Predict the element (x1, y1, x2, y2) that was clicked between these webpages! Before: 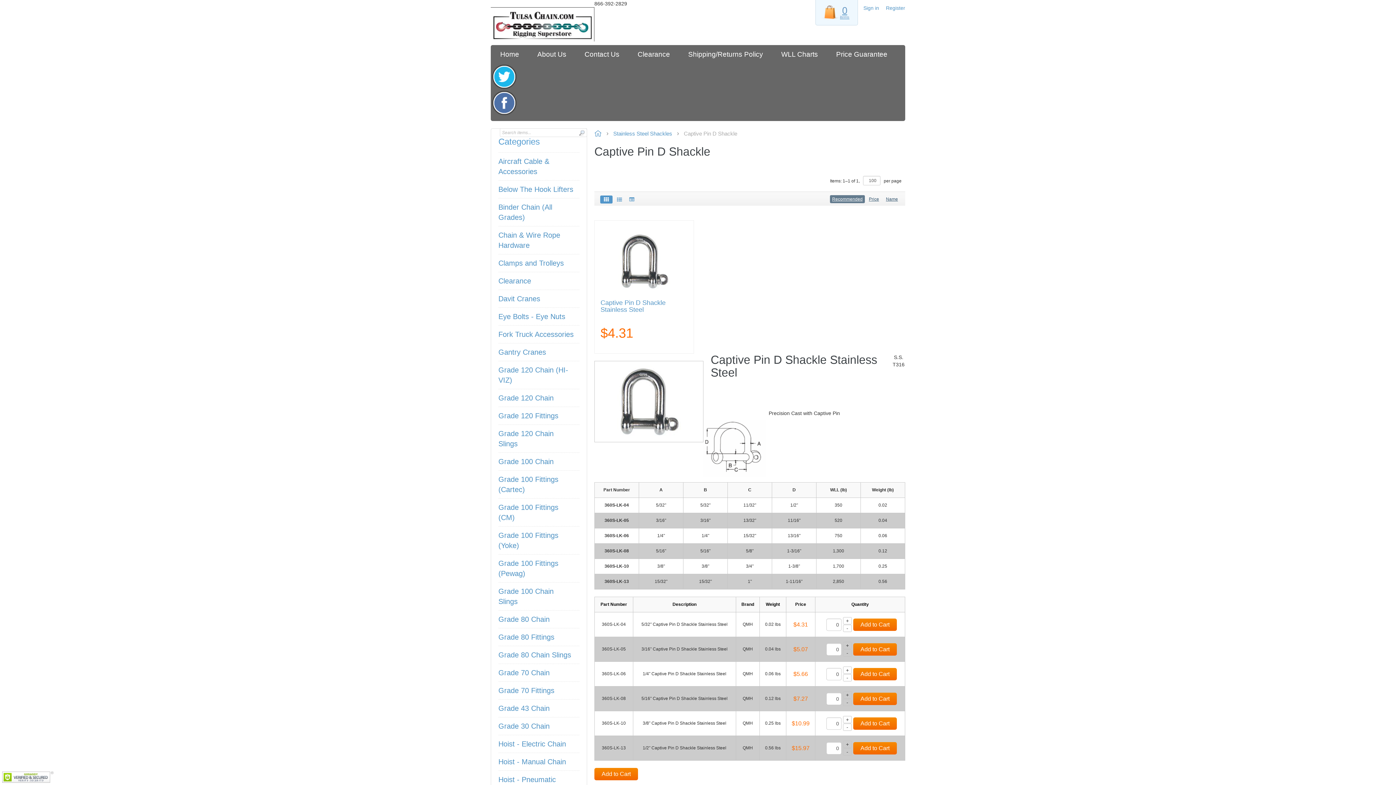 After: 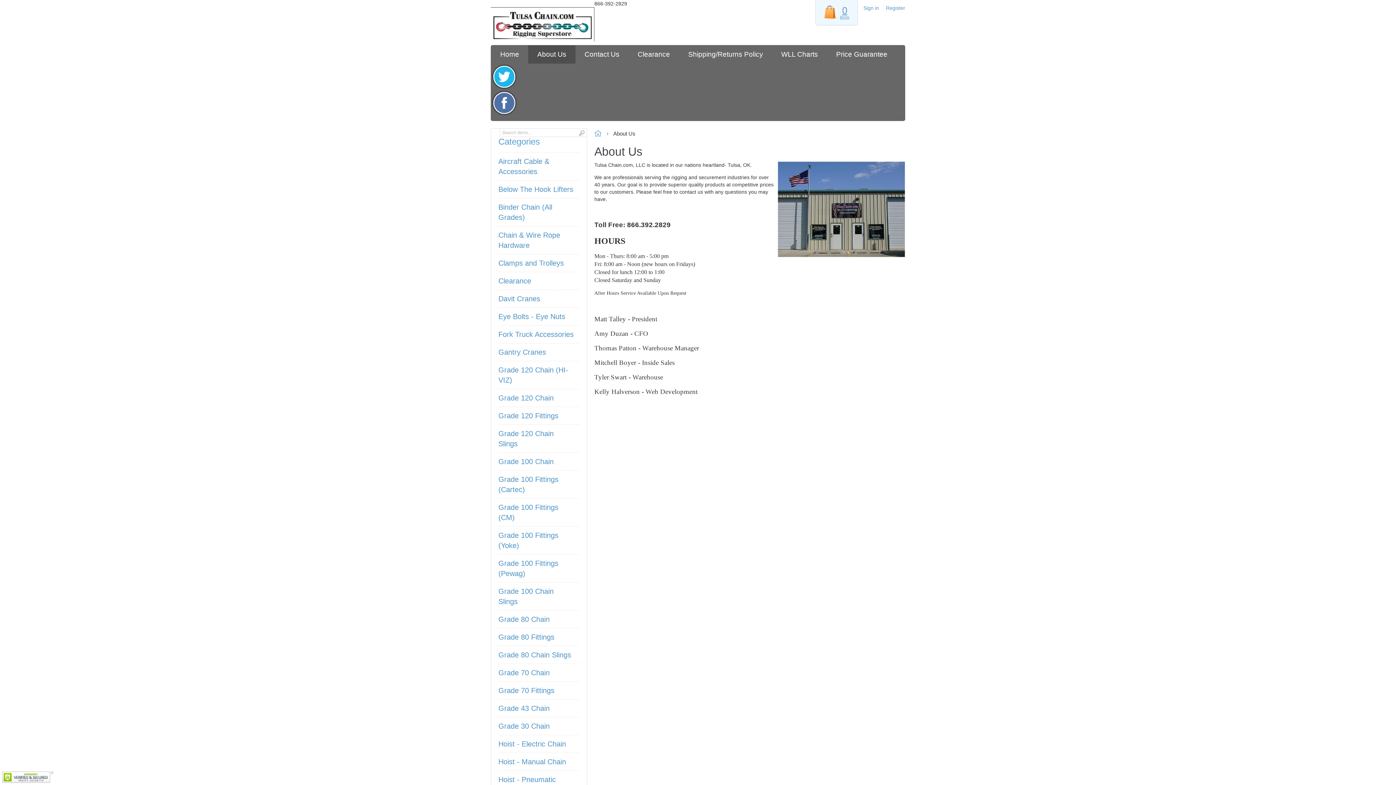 Action: bbox: (528, 45, 575, 63) label: About Us